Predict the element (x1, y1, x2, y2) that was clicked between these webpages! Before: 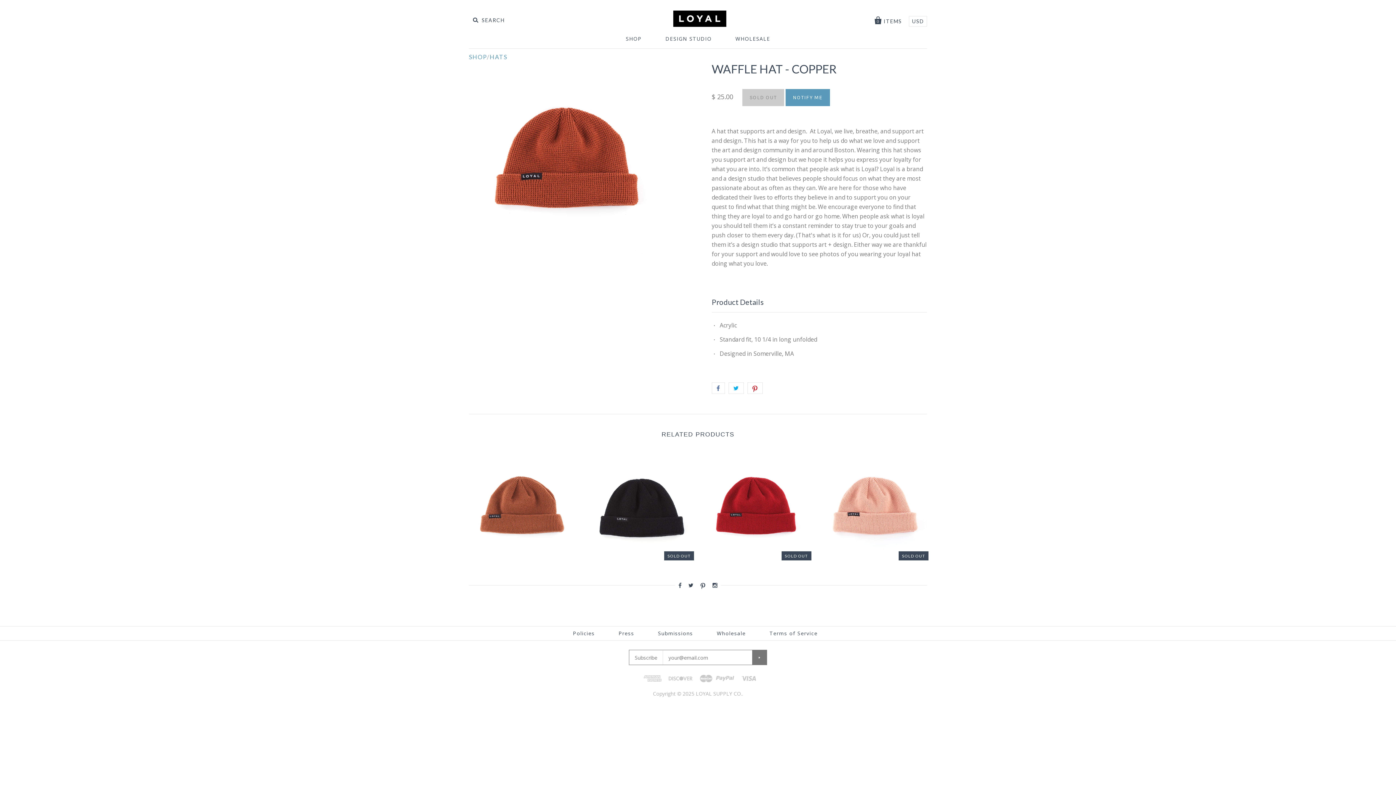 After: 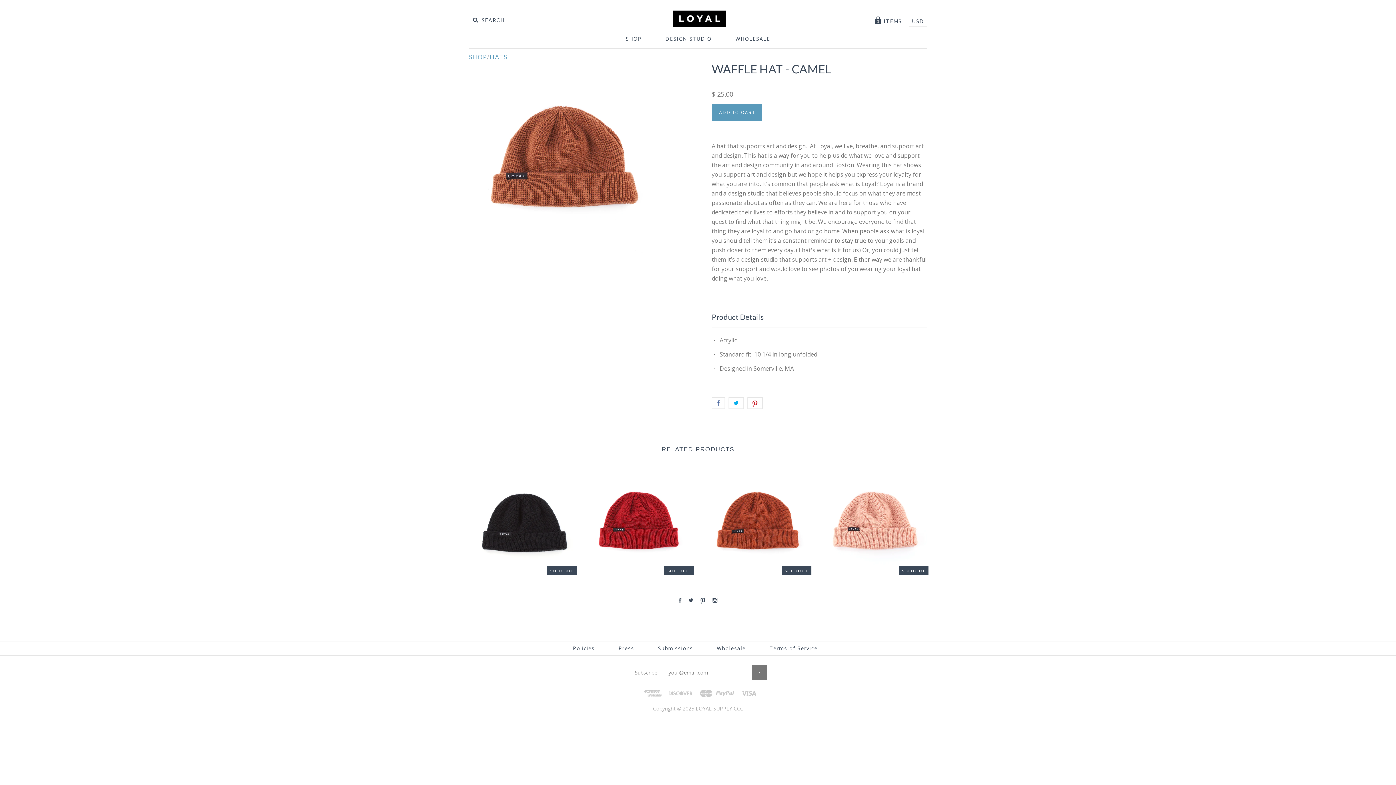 Action: bbox: (469, 451, 575, 560)